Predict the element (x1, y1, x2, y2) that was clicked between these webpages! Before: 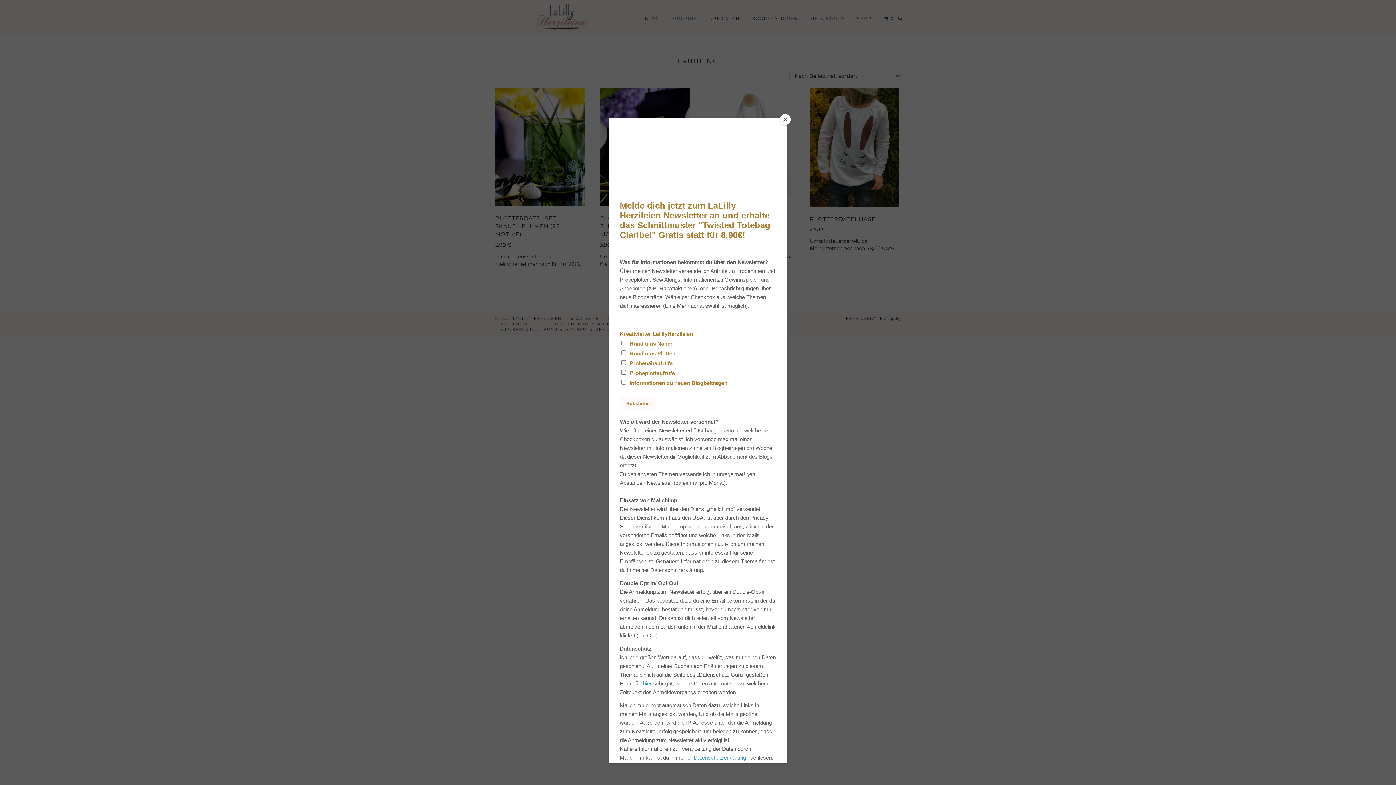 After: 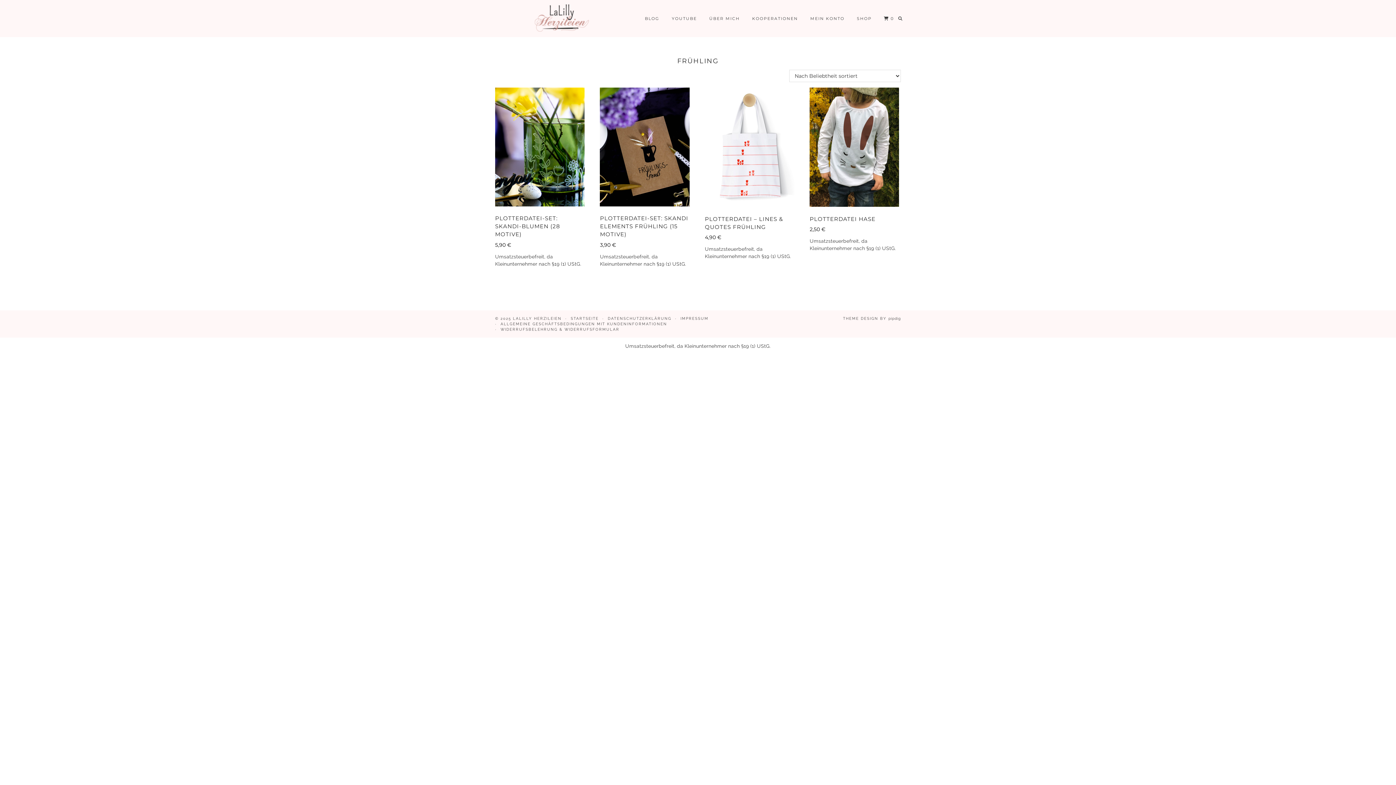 Action: bbox: (780, 114, 790, 125) label: Close